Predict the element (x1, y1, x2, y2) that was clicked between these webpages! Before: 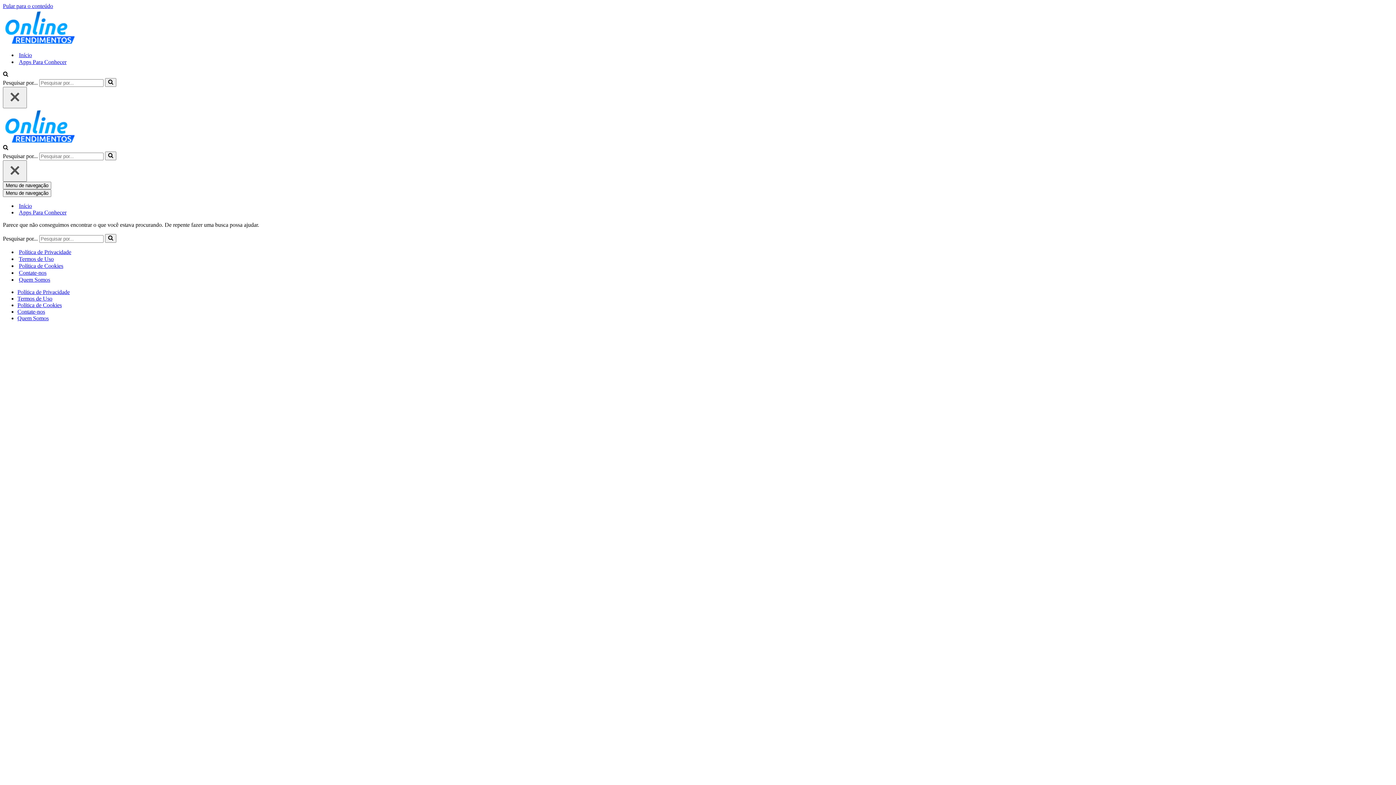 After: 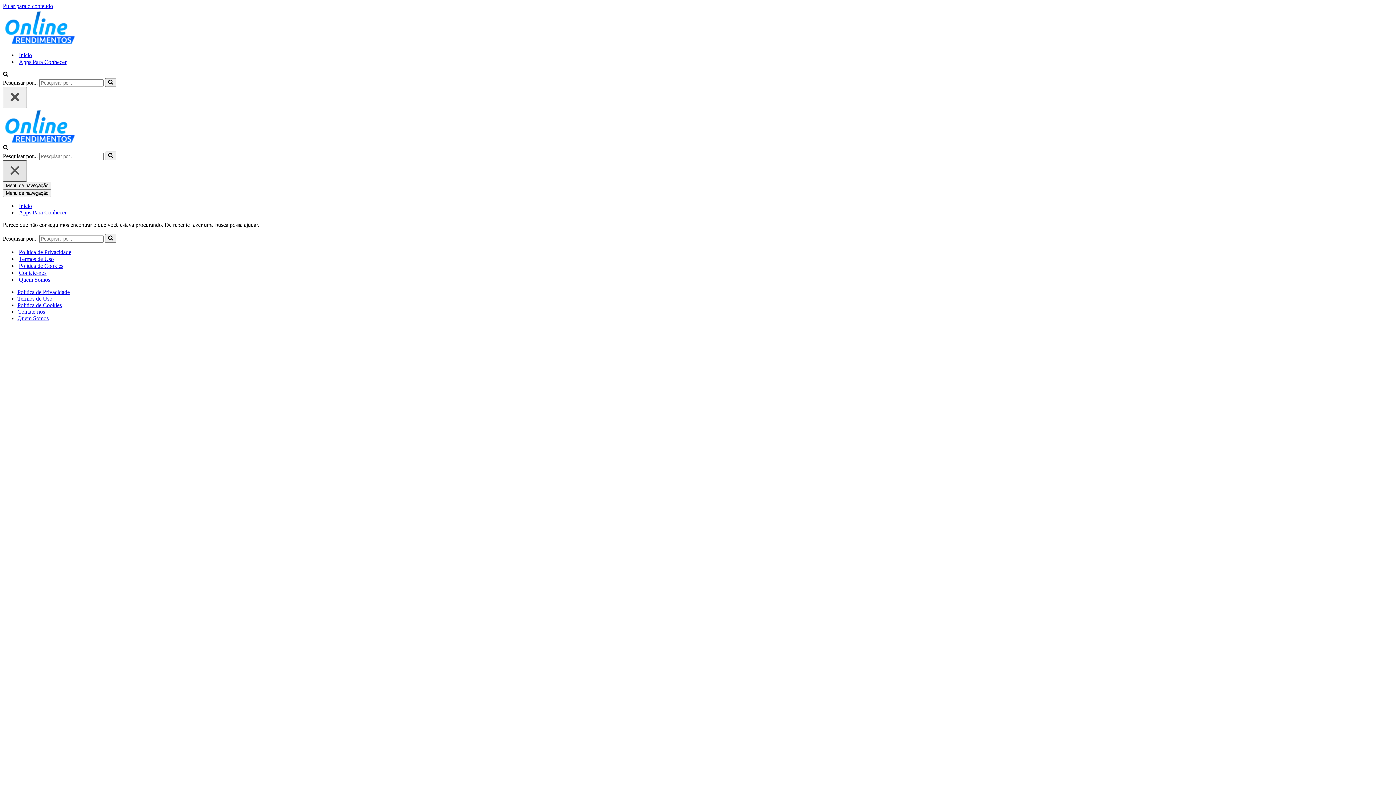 Action: bbox: (2, 160, 26, 181) label: Fechar